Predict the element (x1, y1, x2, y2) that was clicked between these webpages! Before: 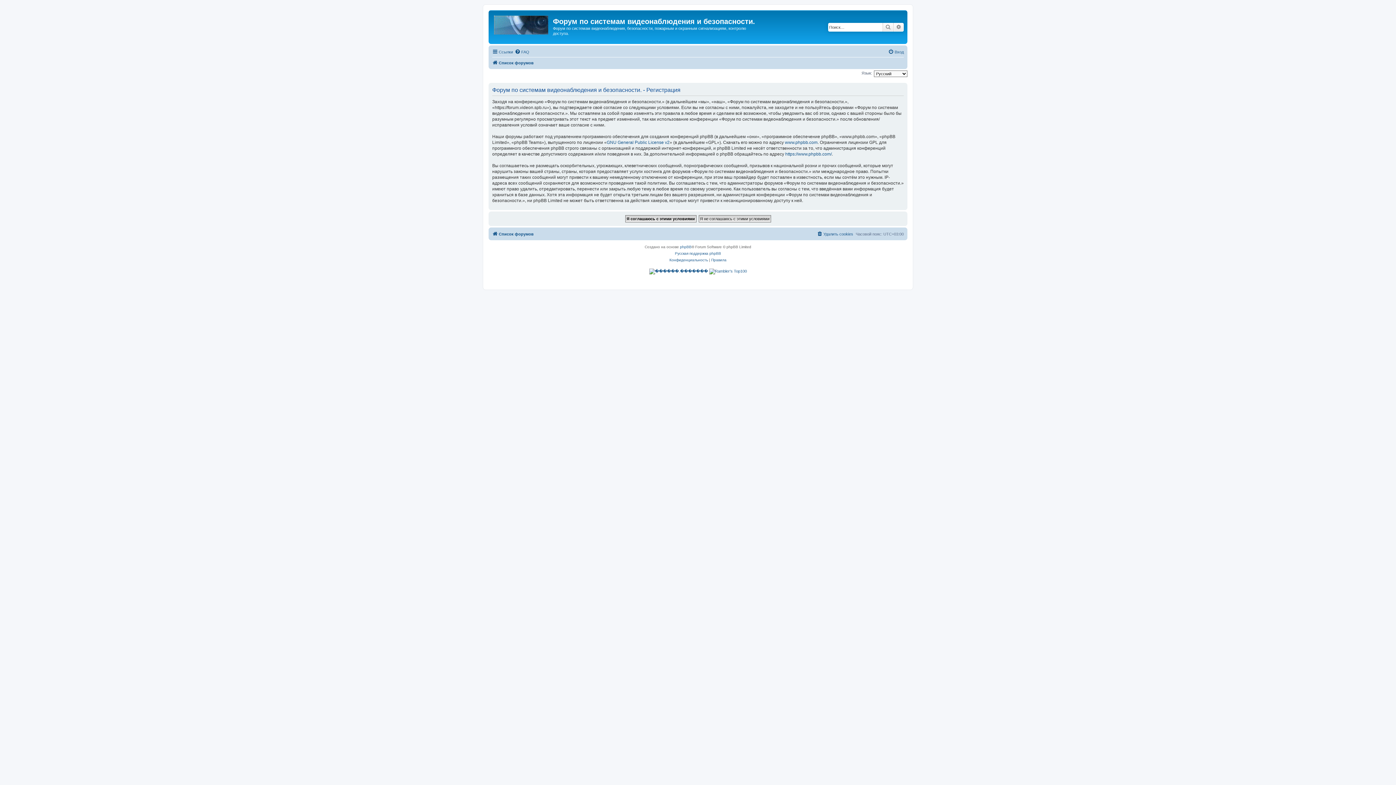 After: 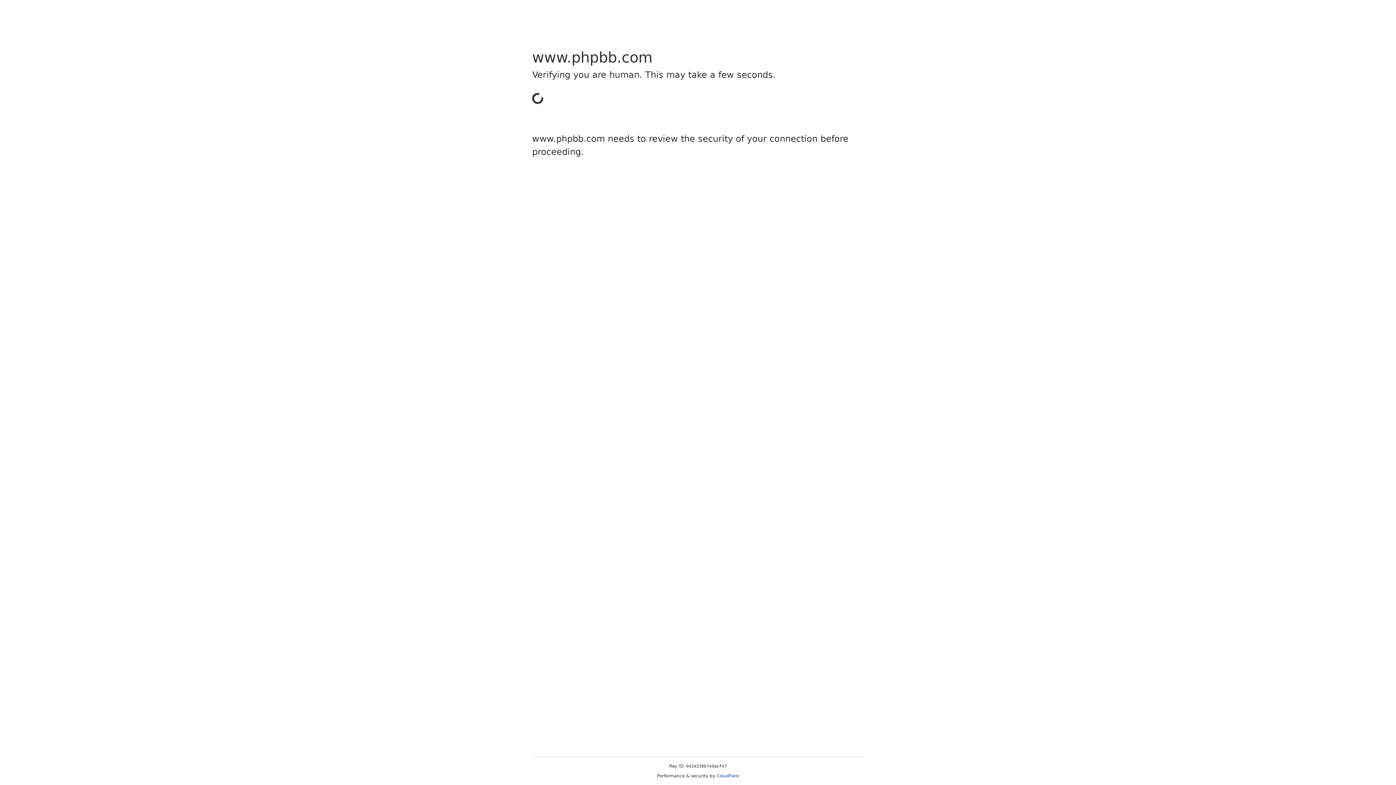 Action: label: phpBB bbox: (680, 244, 691, 250)